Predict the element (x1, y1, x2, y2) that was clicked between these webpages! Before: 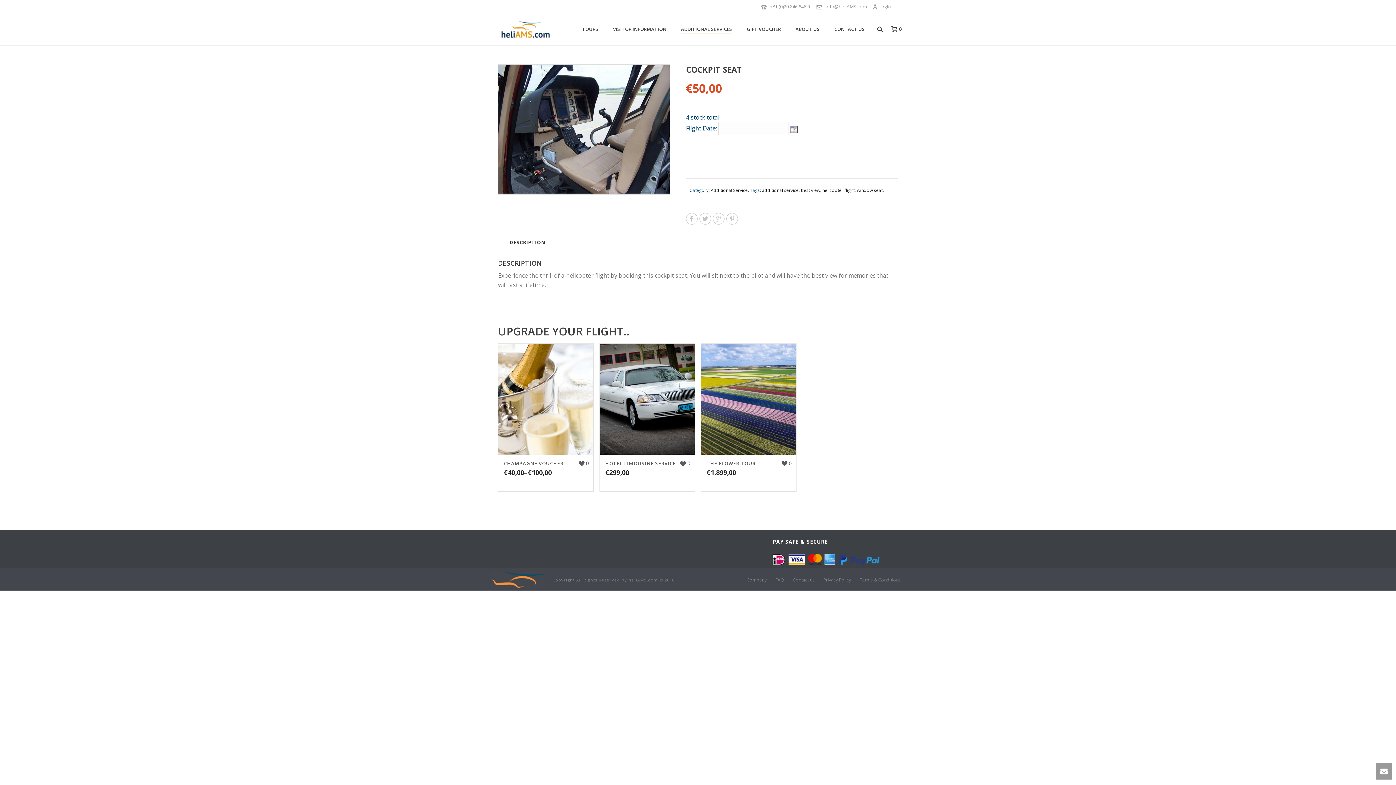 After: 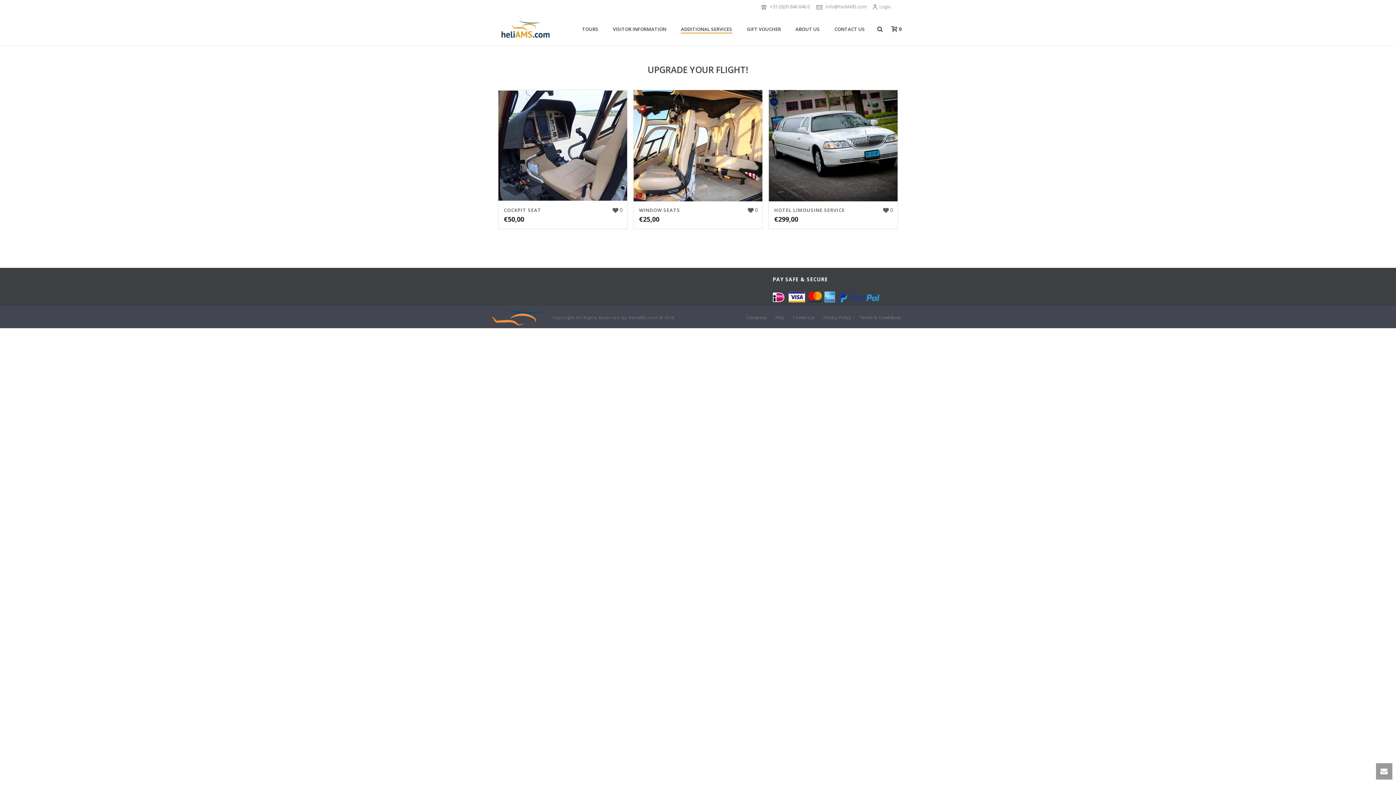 Action: label: ADDITIONAL SERVICES bbox: (673, 25, 739, 33)